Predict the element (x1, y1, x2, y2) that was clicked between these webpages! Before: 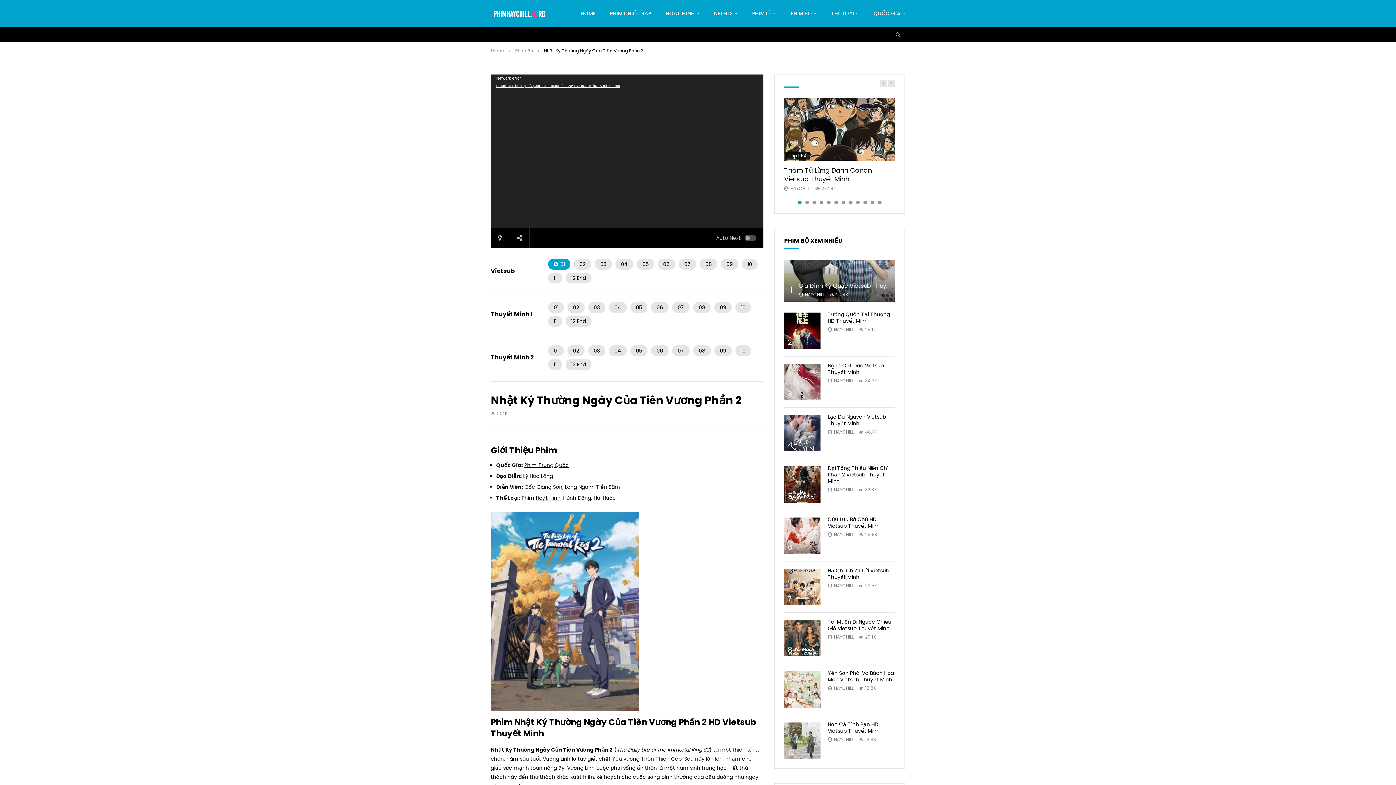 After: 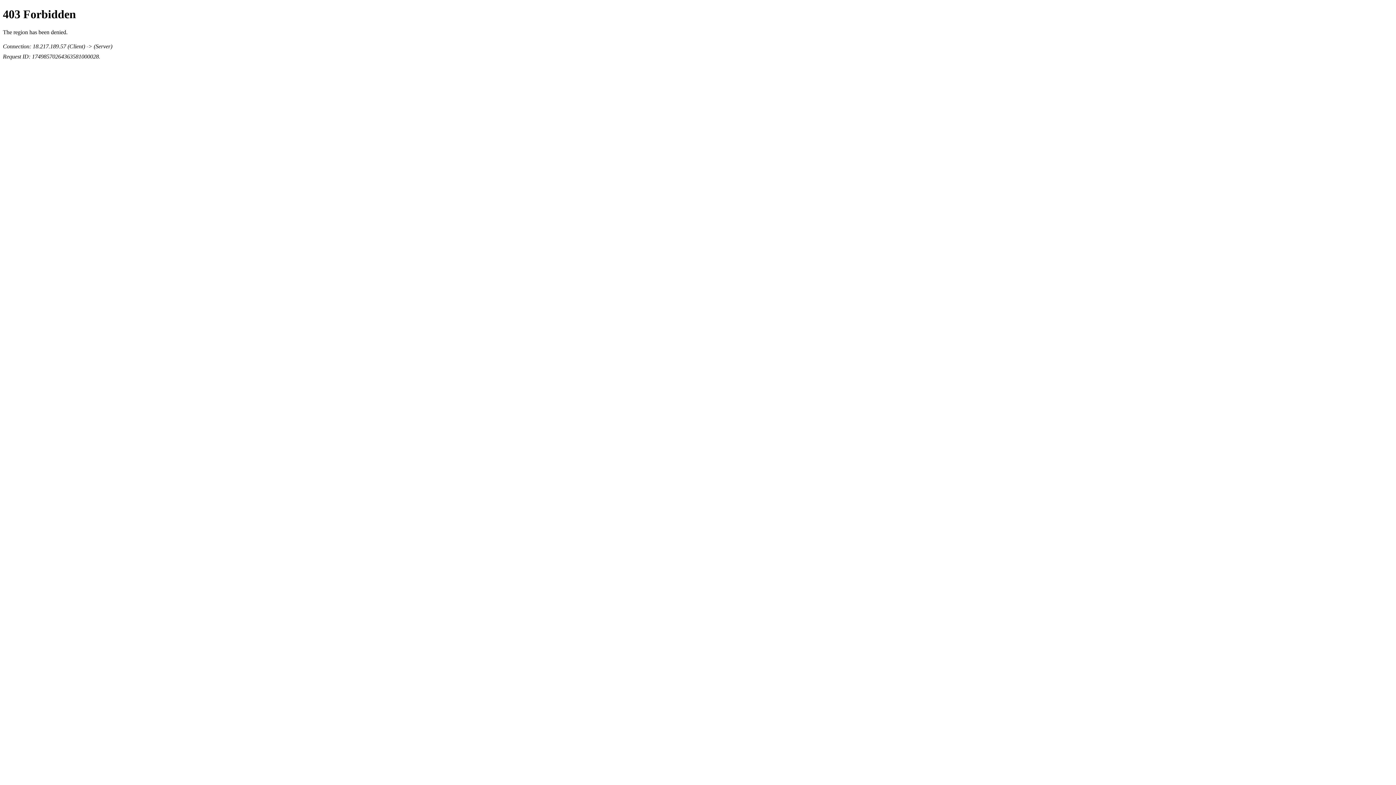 Action: bbox: (490, 82, 763, 88) label: Download File: https://vip.opstream15.com/20220413/3483_c57f87e7/index.m3u8